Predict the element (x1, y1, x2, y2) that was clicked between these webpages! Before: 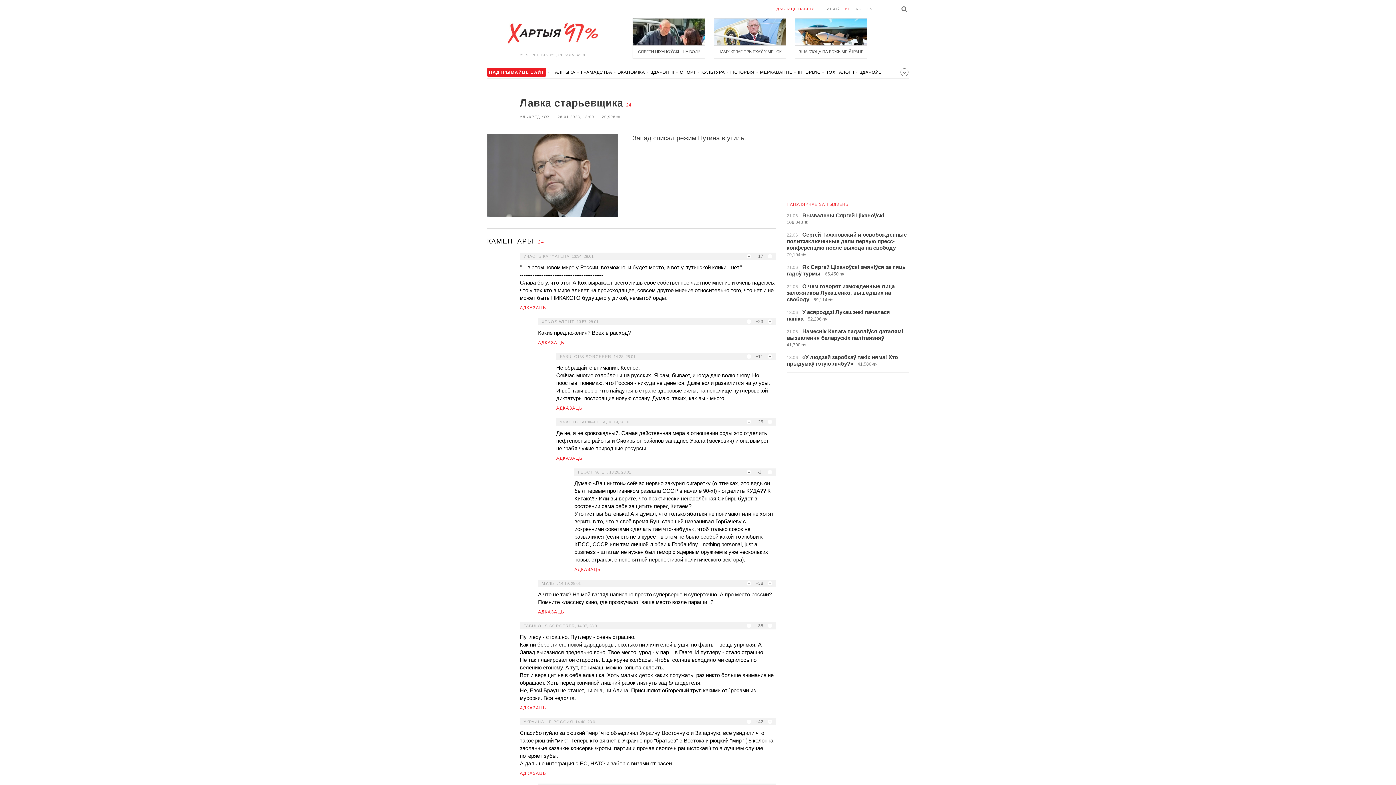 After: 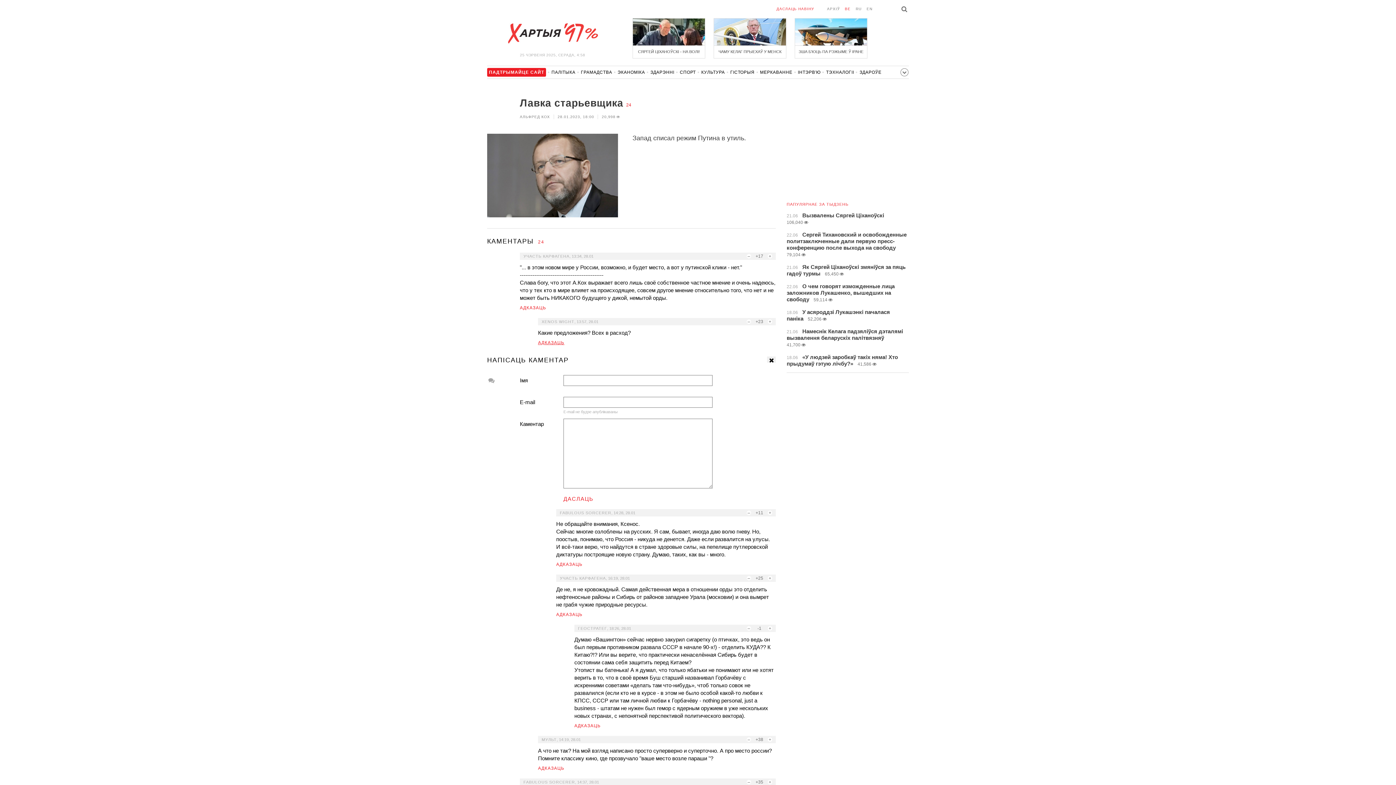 Action: label: АДКАЗАЦЬ bbox: (538, 340, 564, 345)